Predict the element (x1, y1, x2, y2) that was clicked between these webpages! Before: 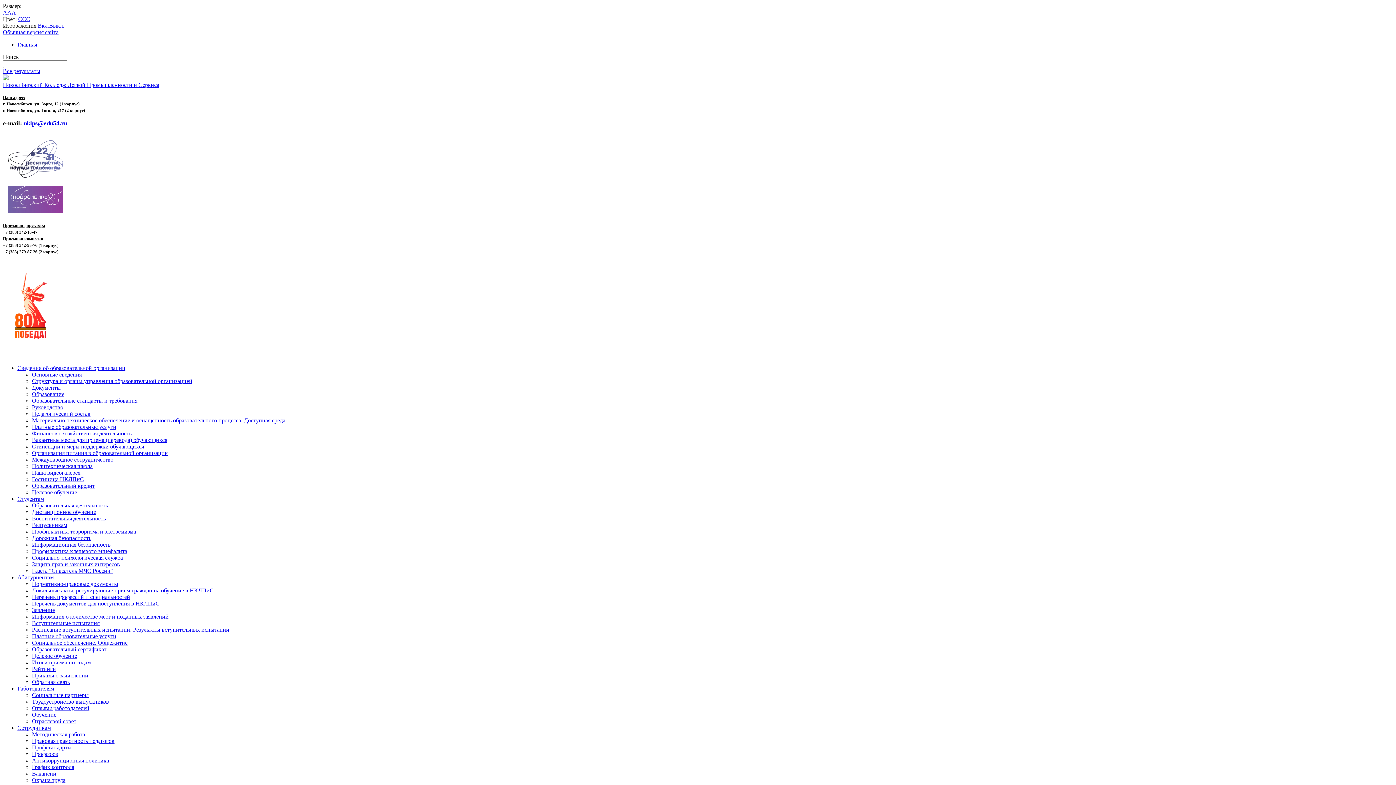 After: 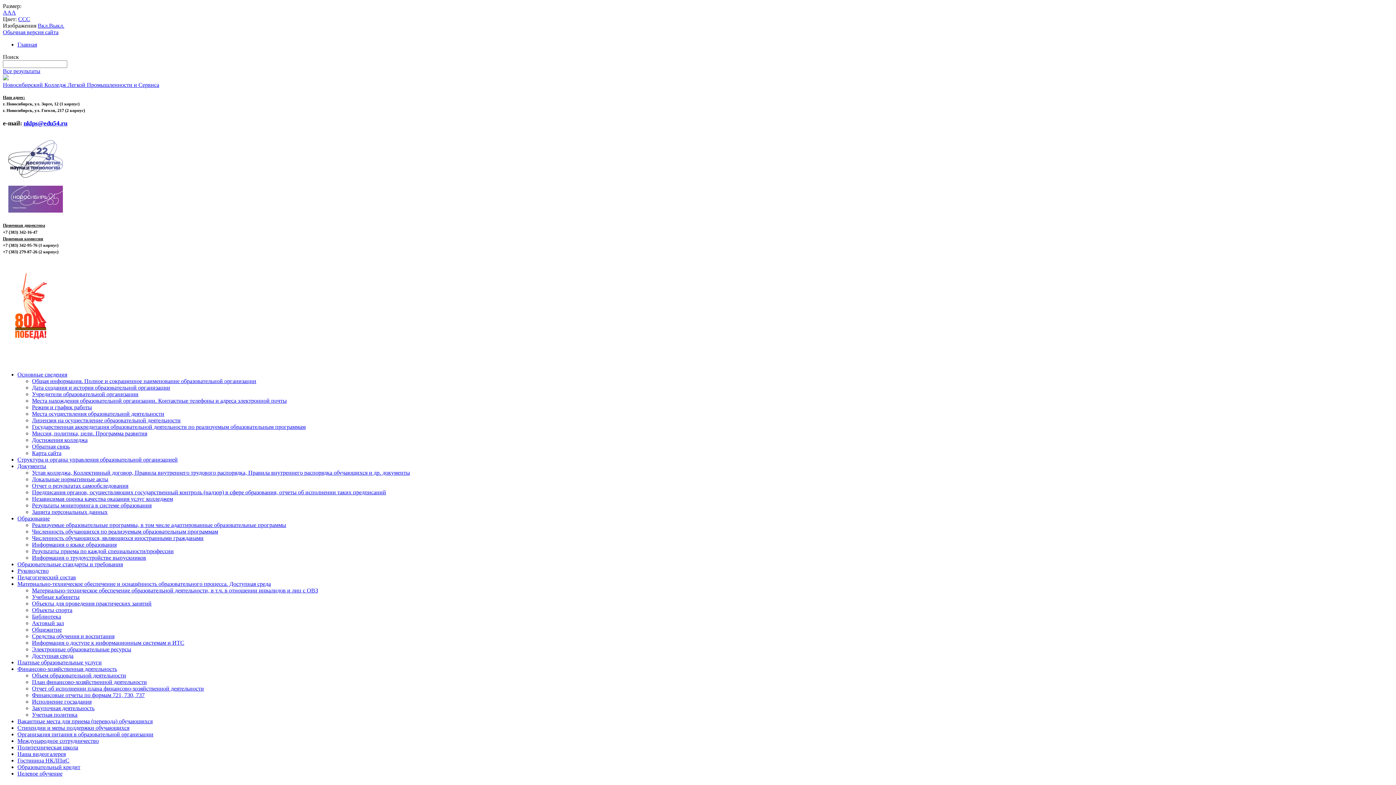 Action: label: Организация питания в образовательной организации bbox: (32, 450, 168, 456)